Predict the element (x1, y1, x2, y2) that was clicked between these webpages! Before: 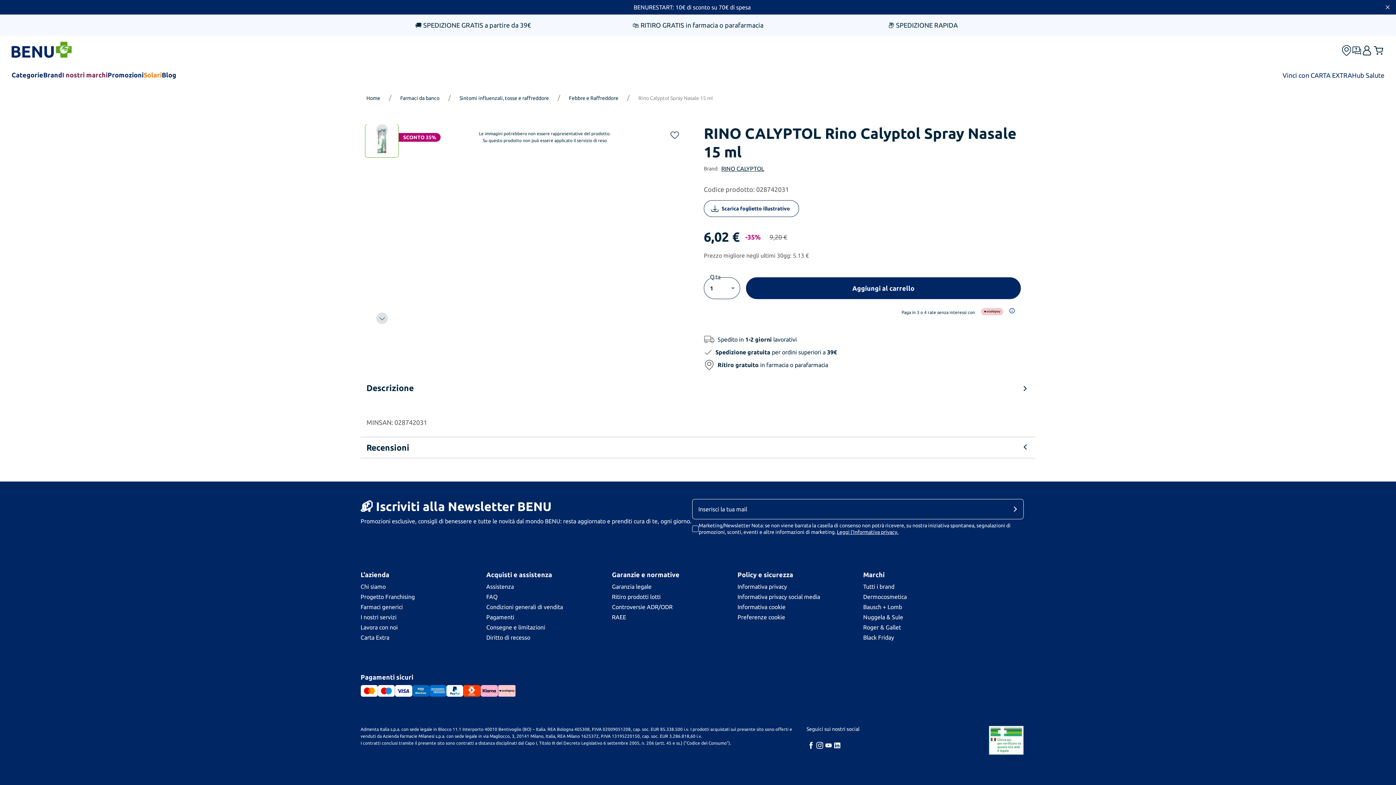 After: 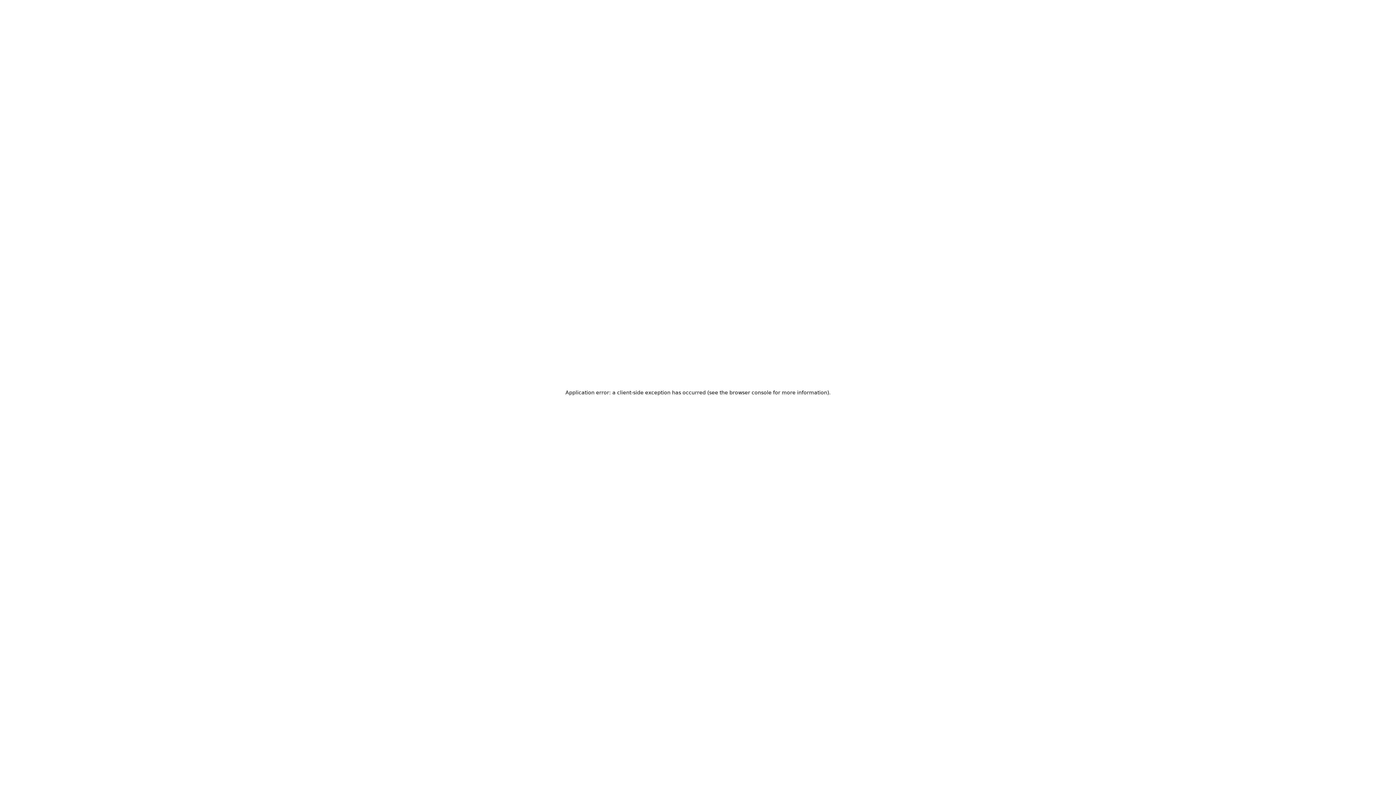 Action: label: Garanzia legale bbox: (612, 582, 737, 591)